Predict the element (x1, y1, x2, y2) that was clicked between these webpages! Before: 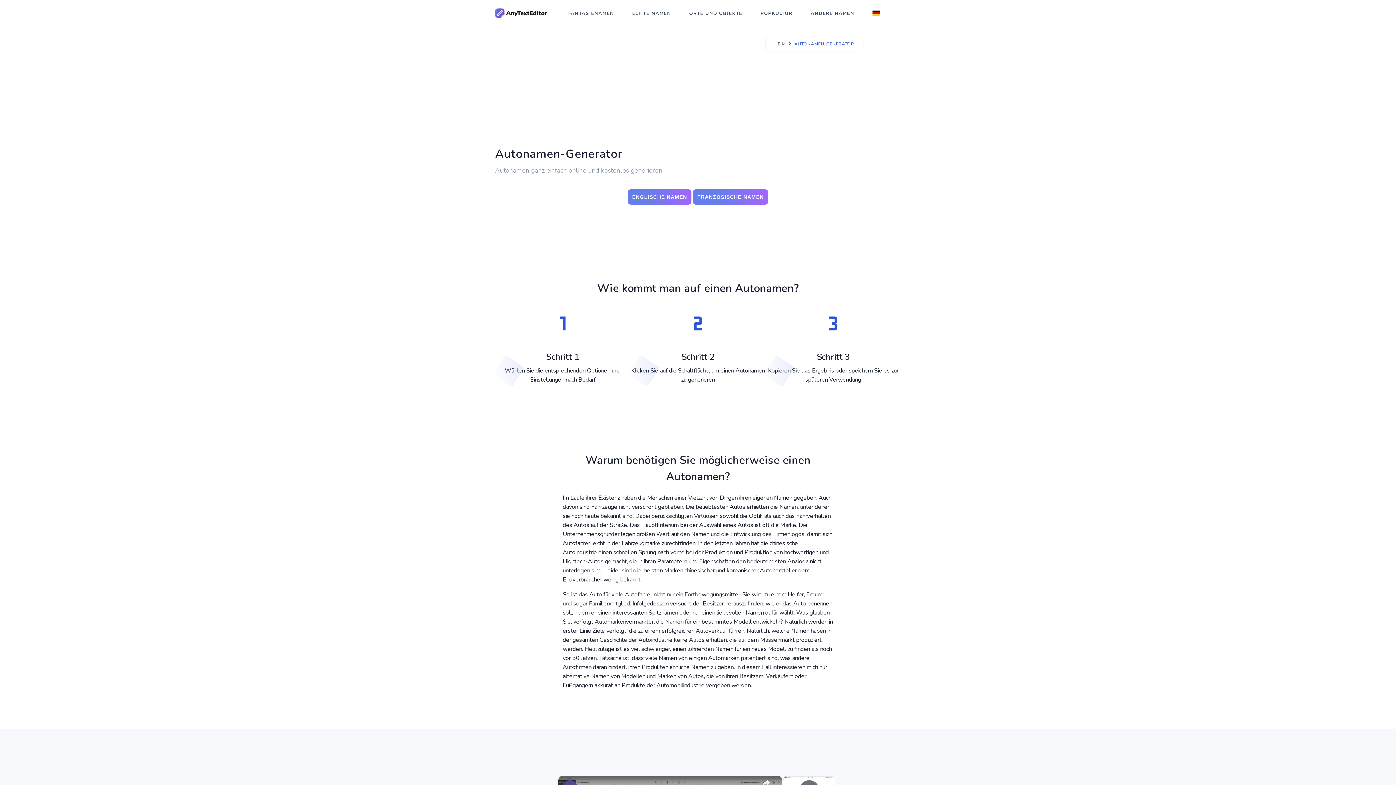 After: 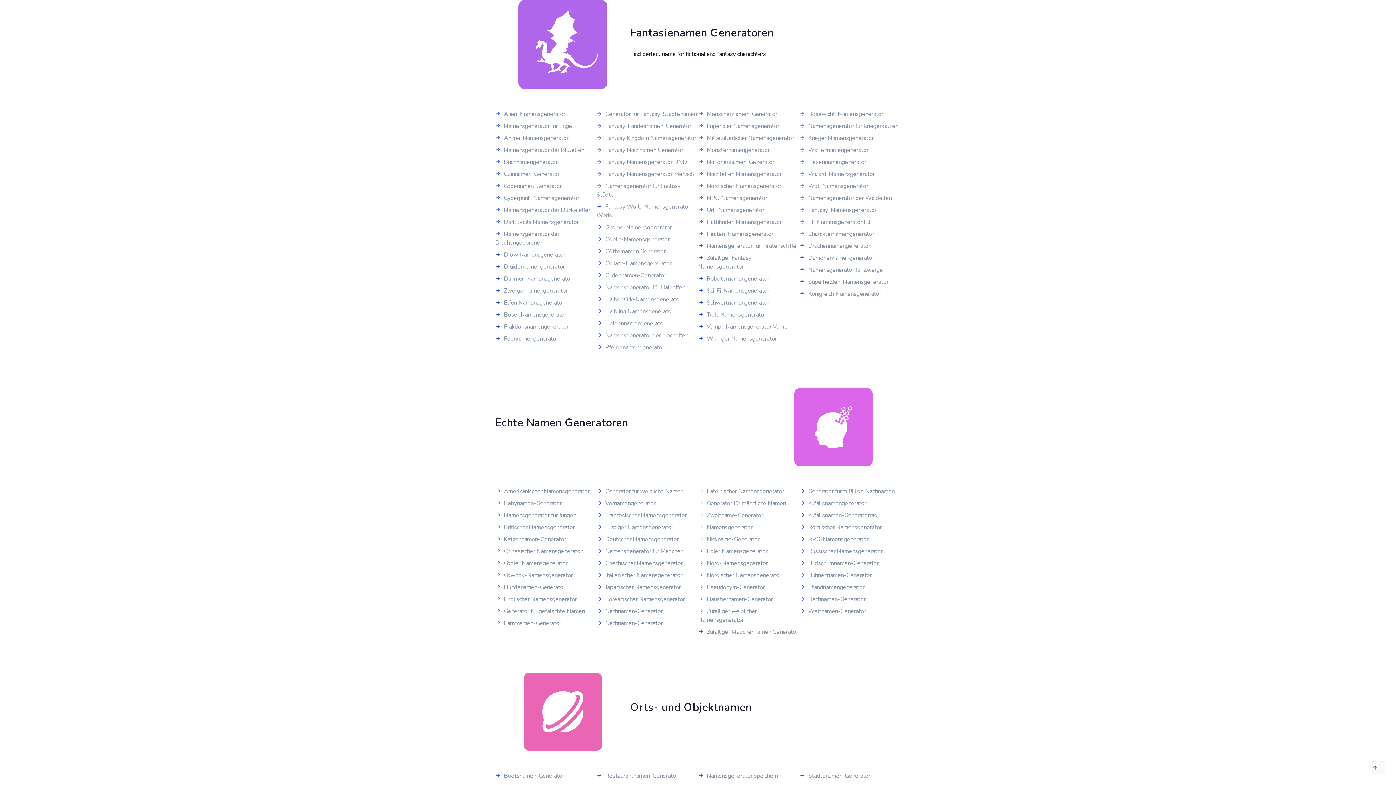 Action: label: FANTASIENAMEN bbox: (562, 0, 619, 26)